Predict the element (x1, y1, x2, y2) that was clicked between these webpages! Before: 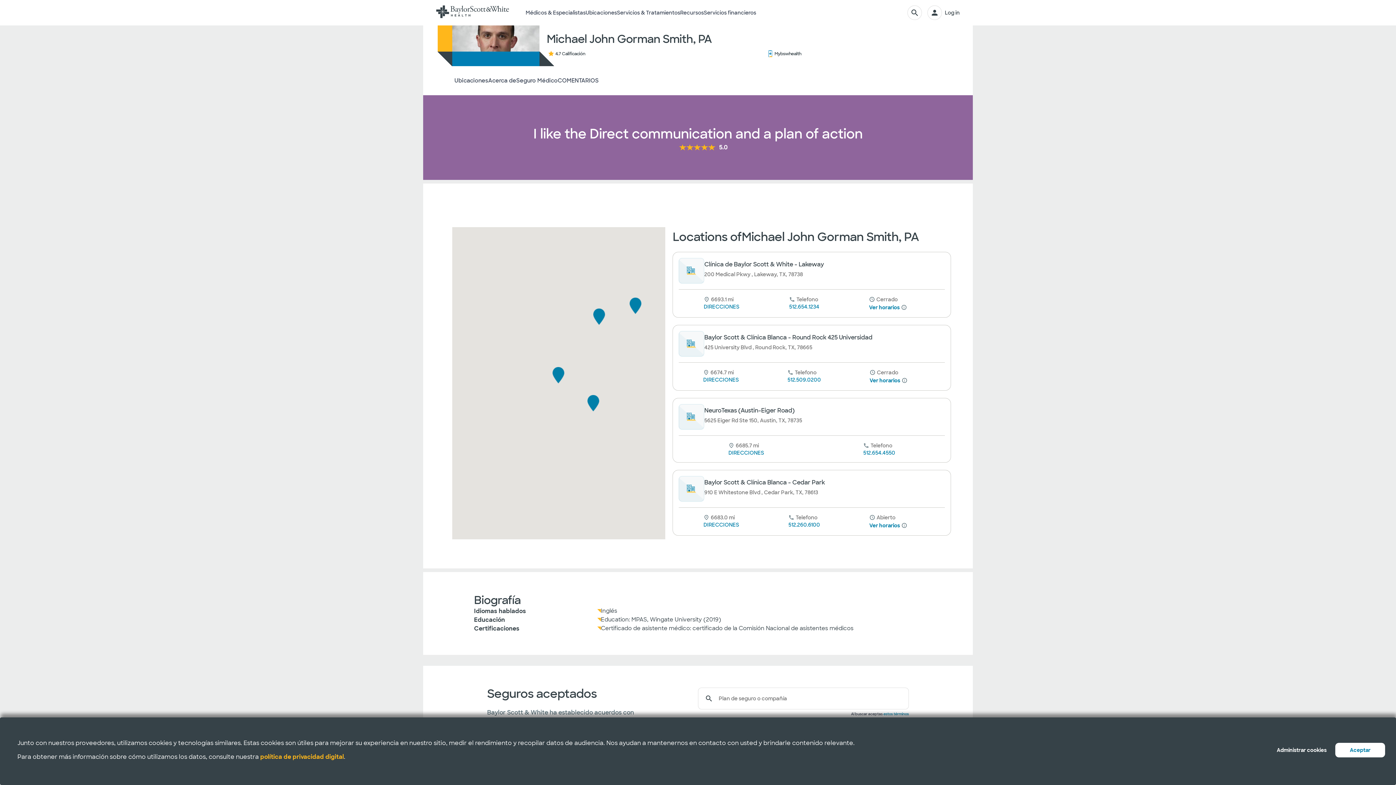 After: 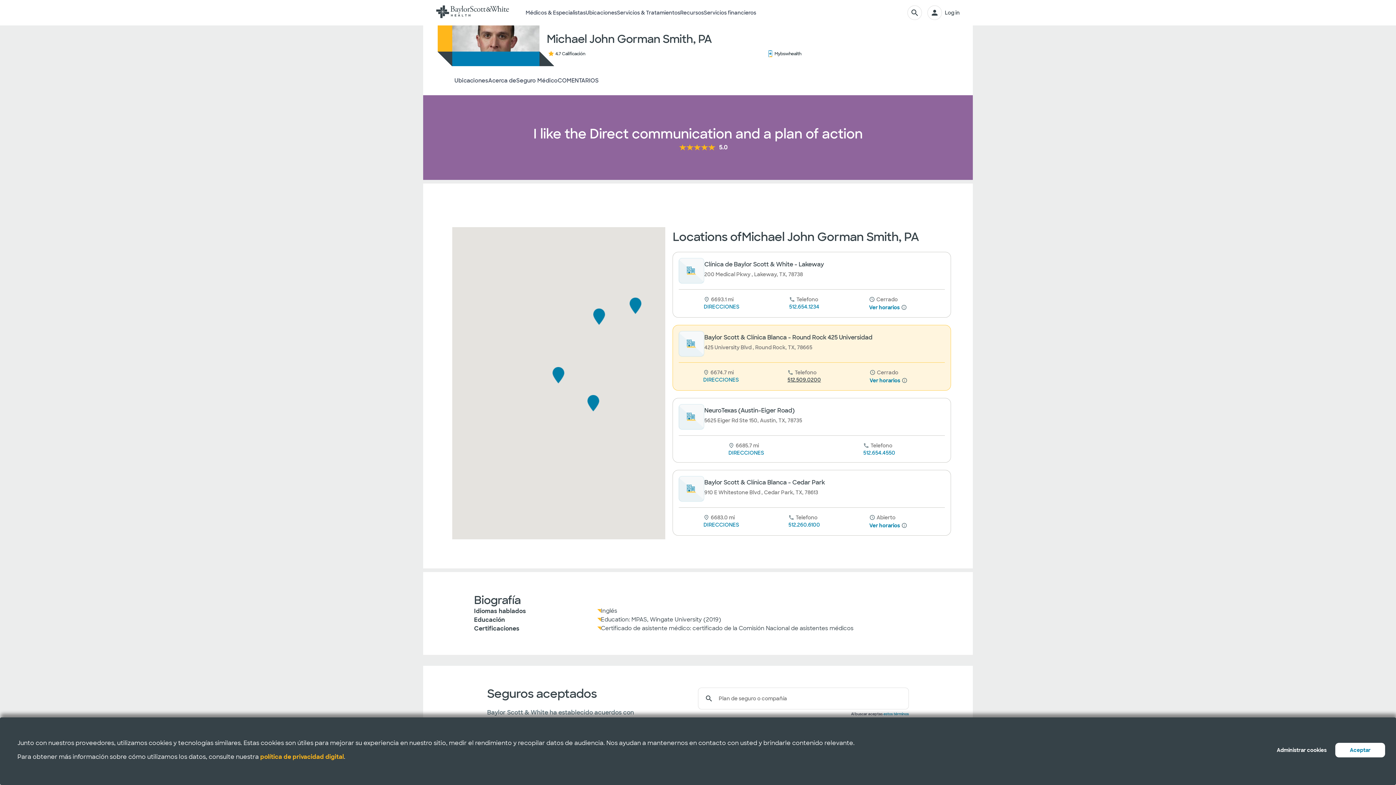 Action: label: 512.509.0200 bbox: (787, 376, 821, 383)